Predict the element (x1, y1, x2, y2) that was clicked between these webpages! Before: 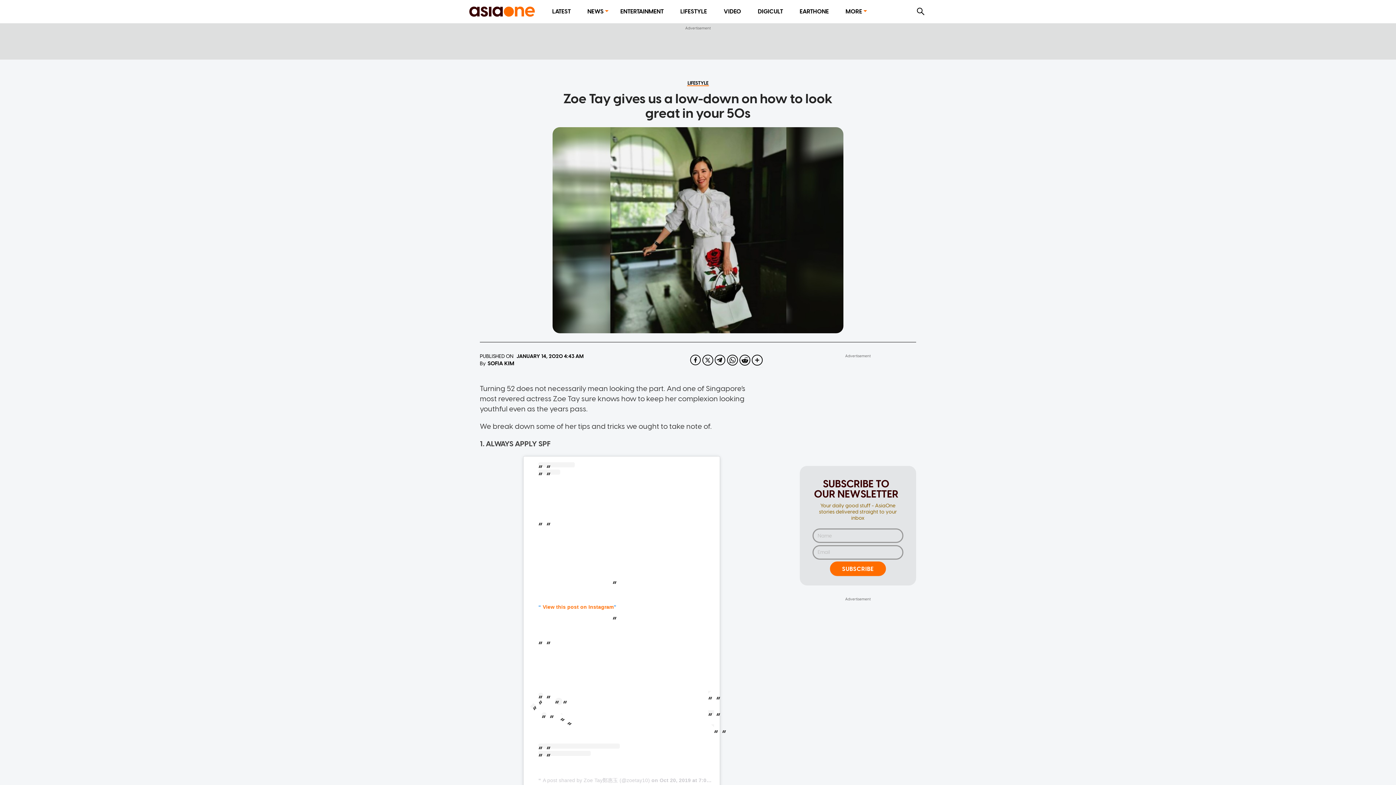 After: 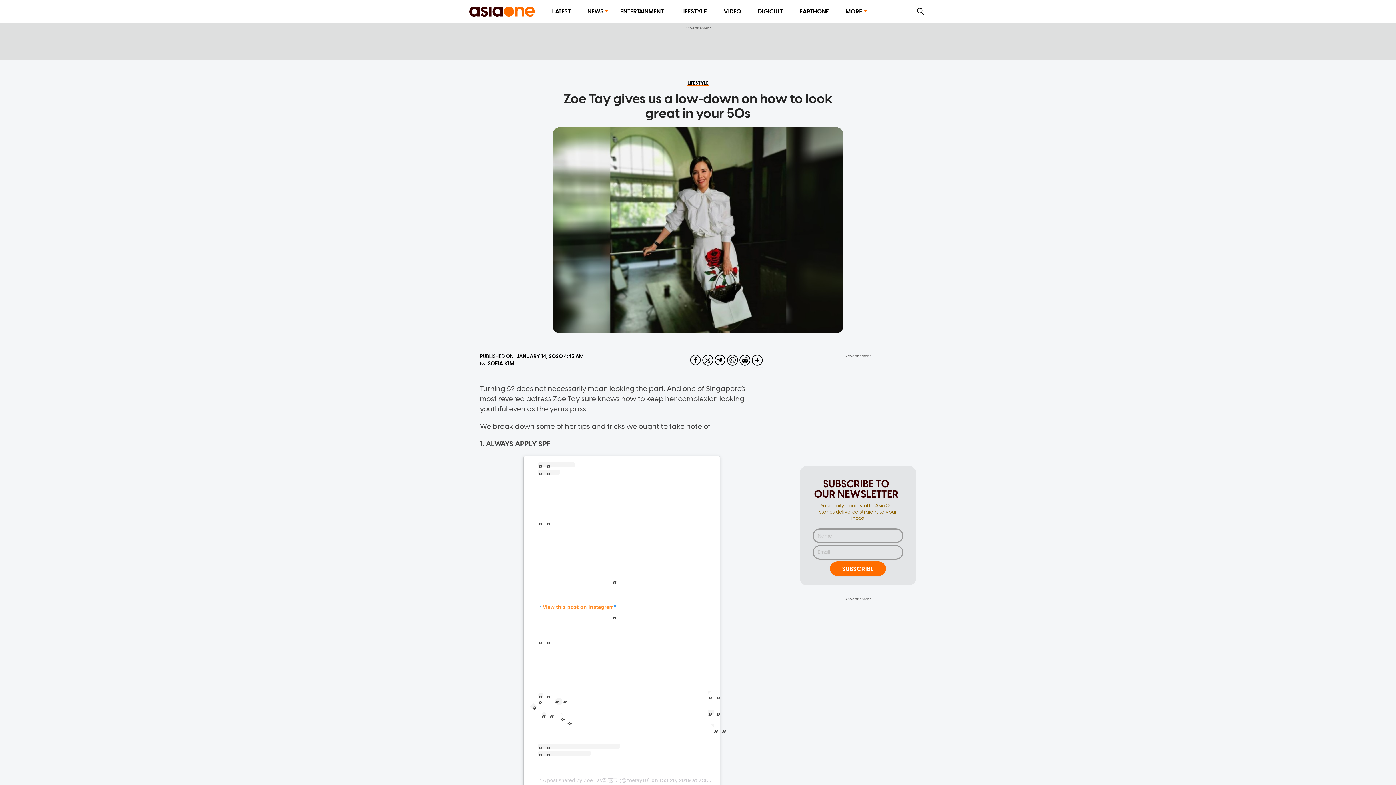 Action: label: View this post on Instagram bbox: (542, 604, 613, 610)